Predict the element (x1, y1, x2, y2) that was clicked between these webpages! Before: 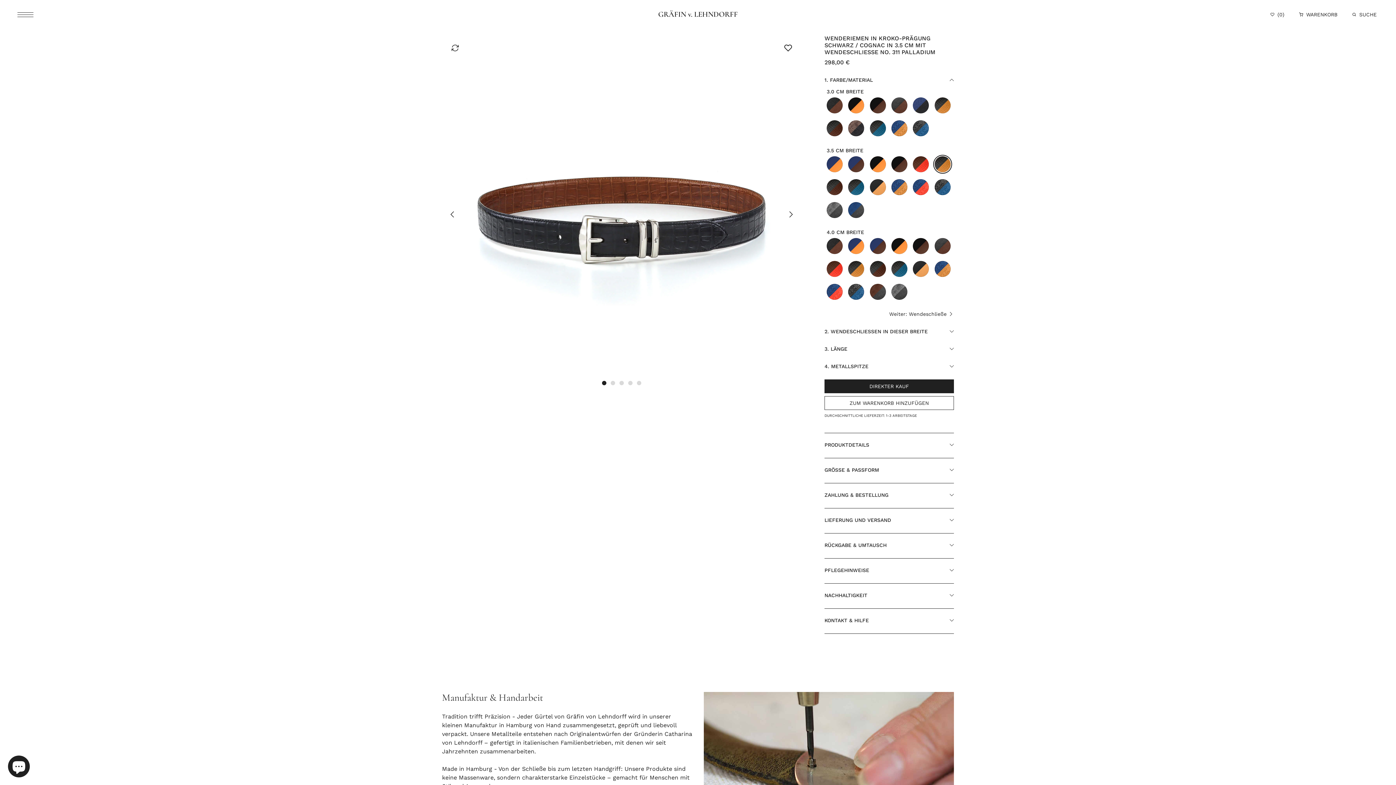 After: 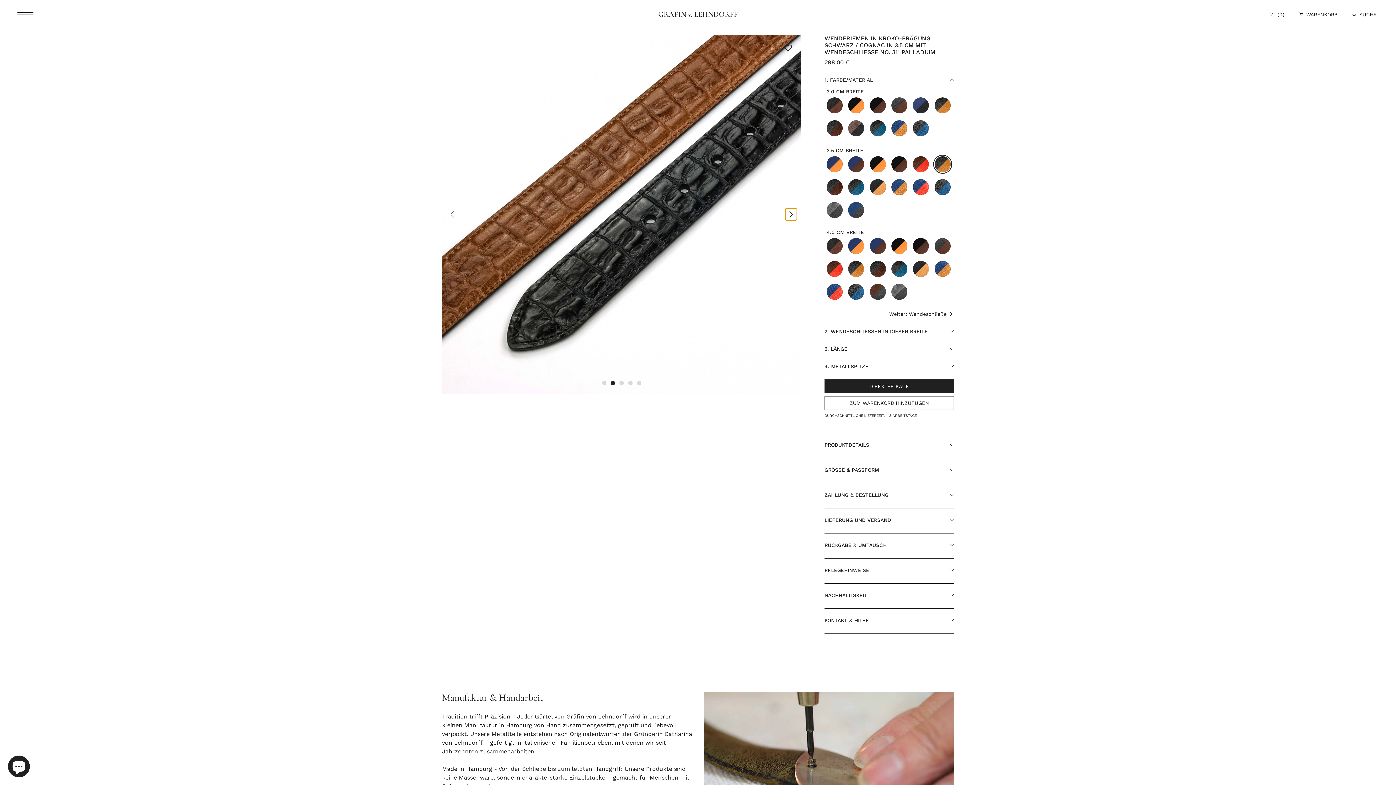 Action: bbox: (785, 208, 797, 220)